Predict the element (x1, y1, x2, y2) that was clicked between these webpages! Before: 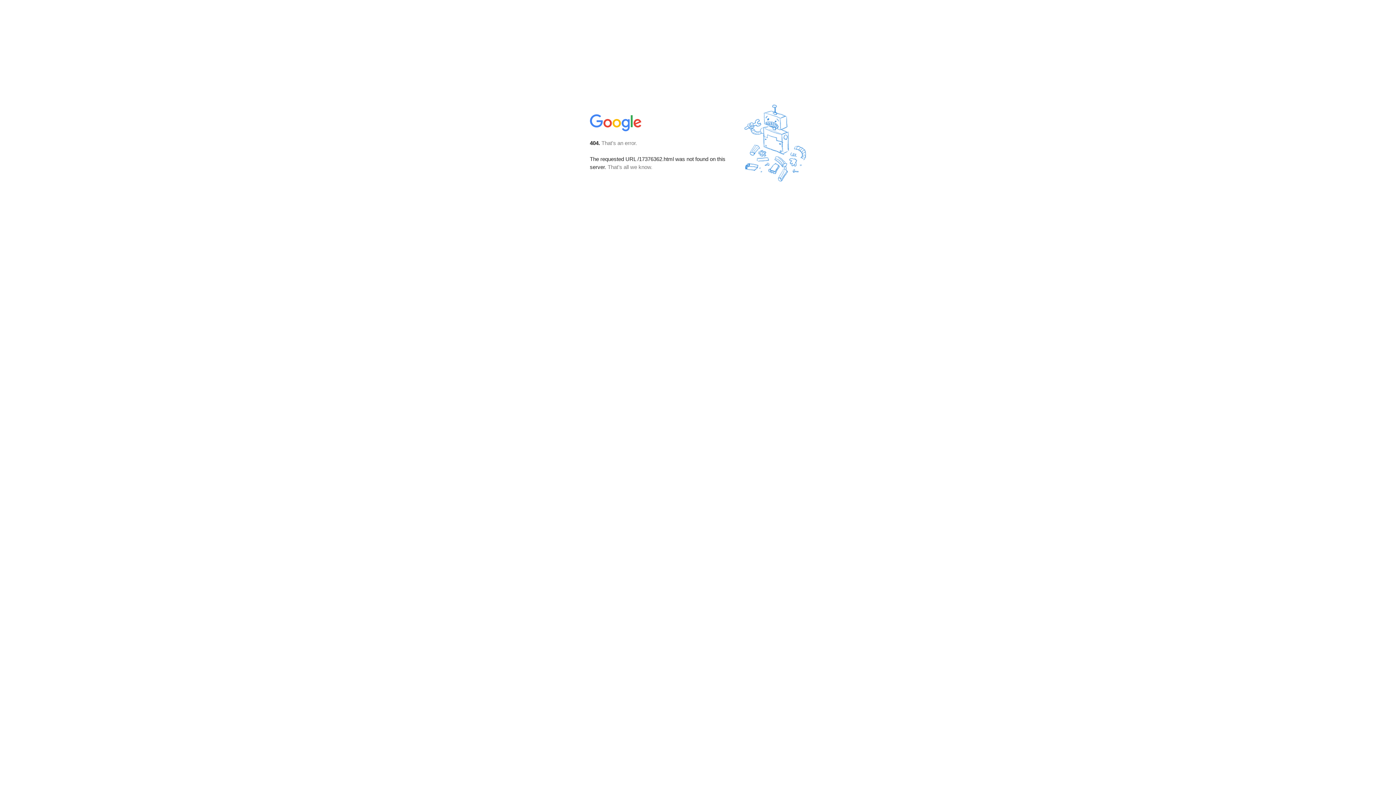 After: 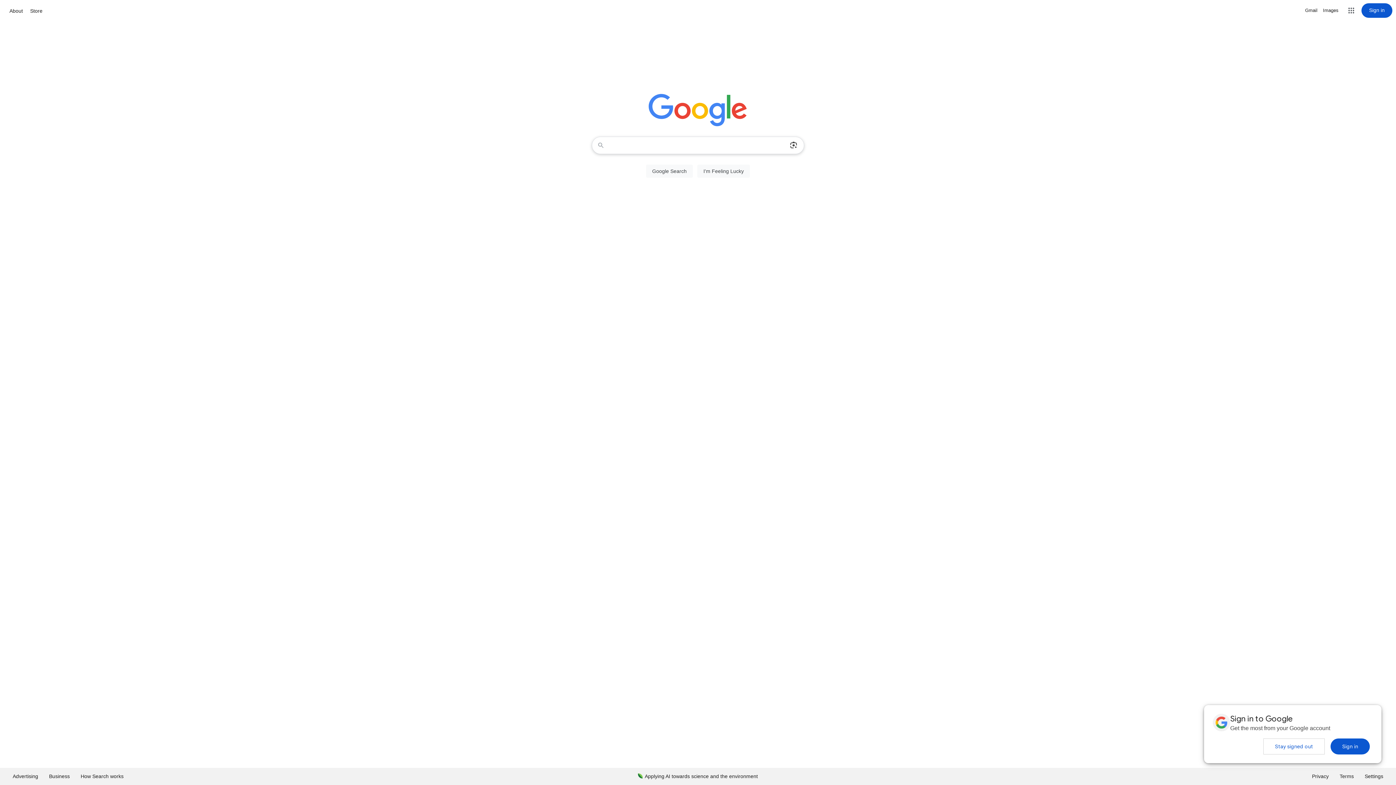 Action: bbox: (590, 127, 642, 134)